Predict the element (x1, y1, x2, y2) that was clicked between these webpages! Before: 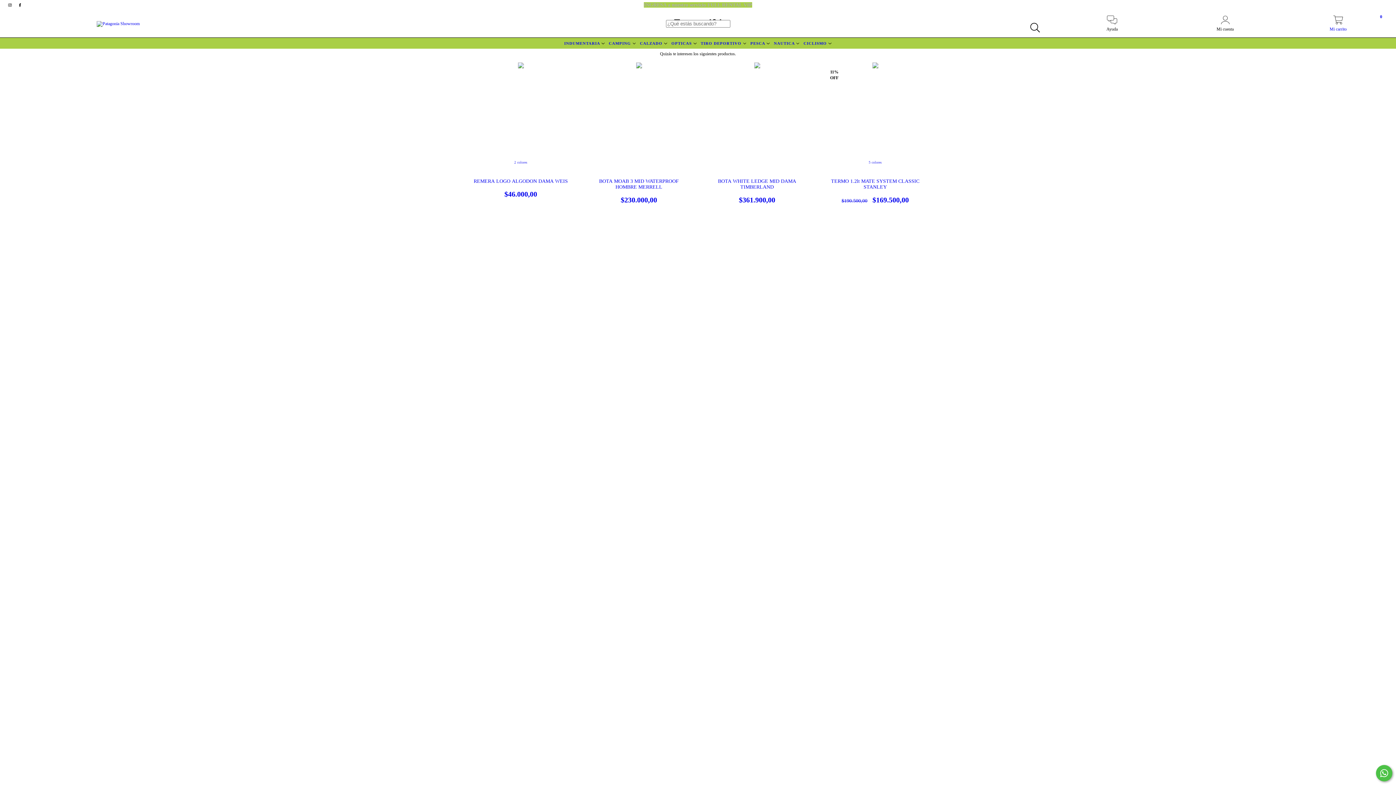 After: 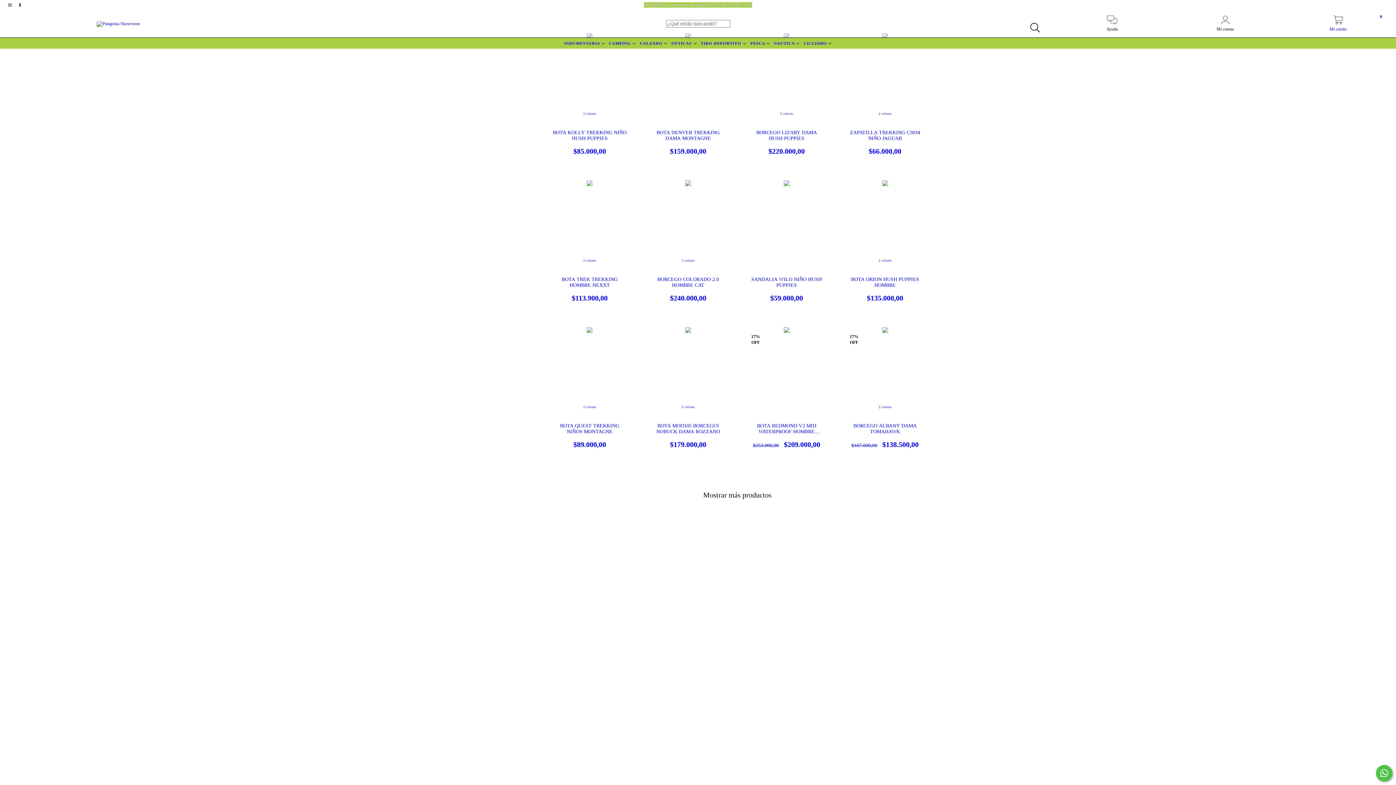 Action: label: CALZADO  bbox: (640, 41, 667, 45)